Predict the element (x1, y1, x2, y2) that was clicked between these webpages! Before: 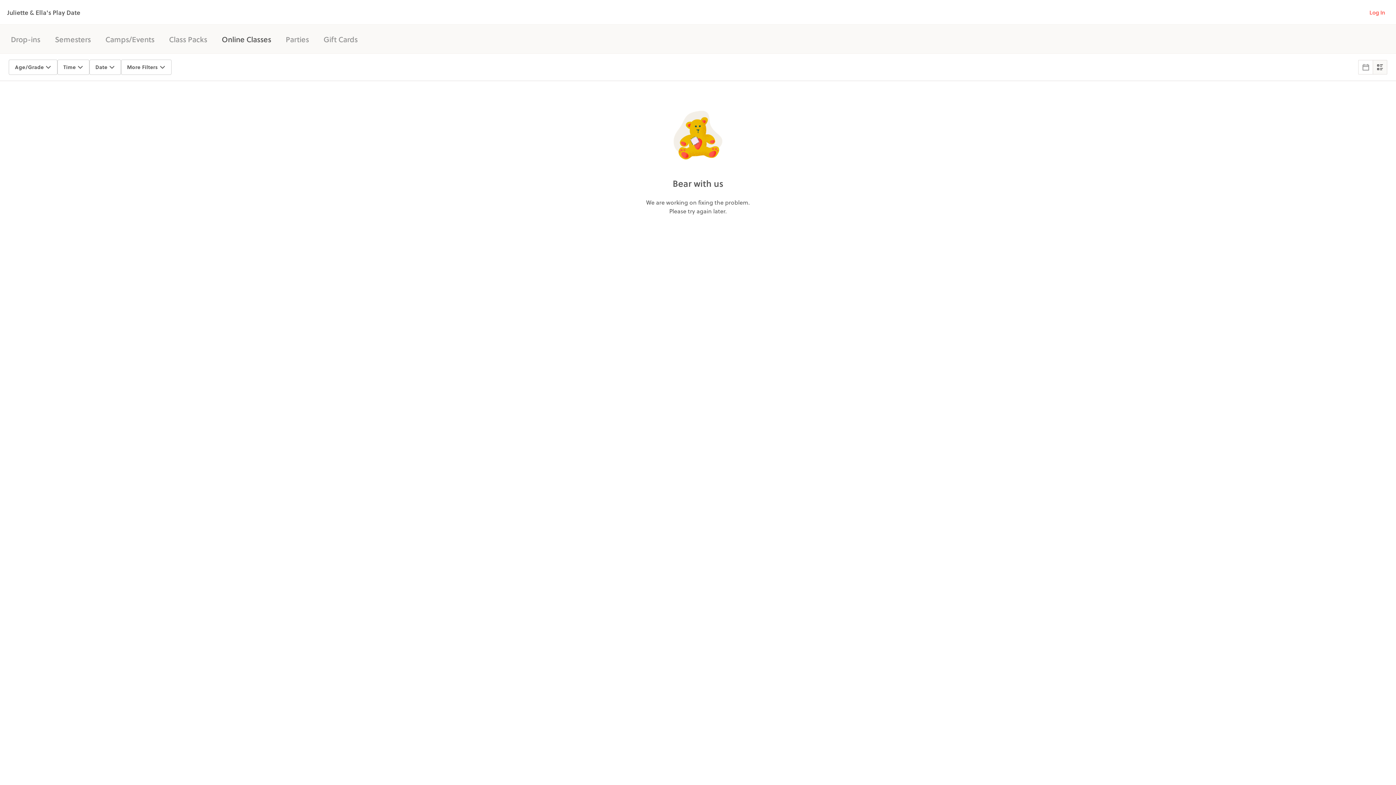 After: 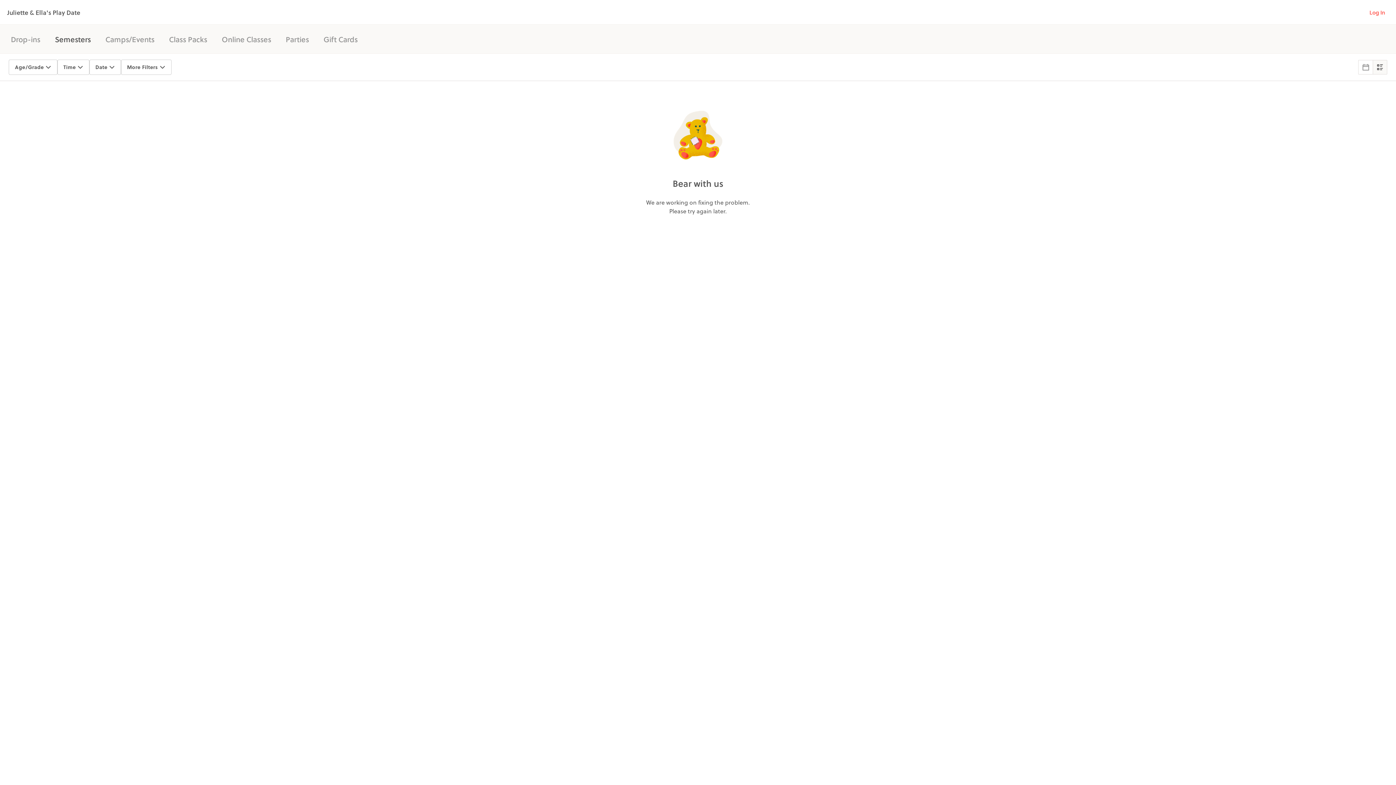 Action: bbox: (1373, 60, 1387, 74)